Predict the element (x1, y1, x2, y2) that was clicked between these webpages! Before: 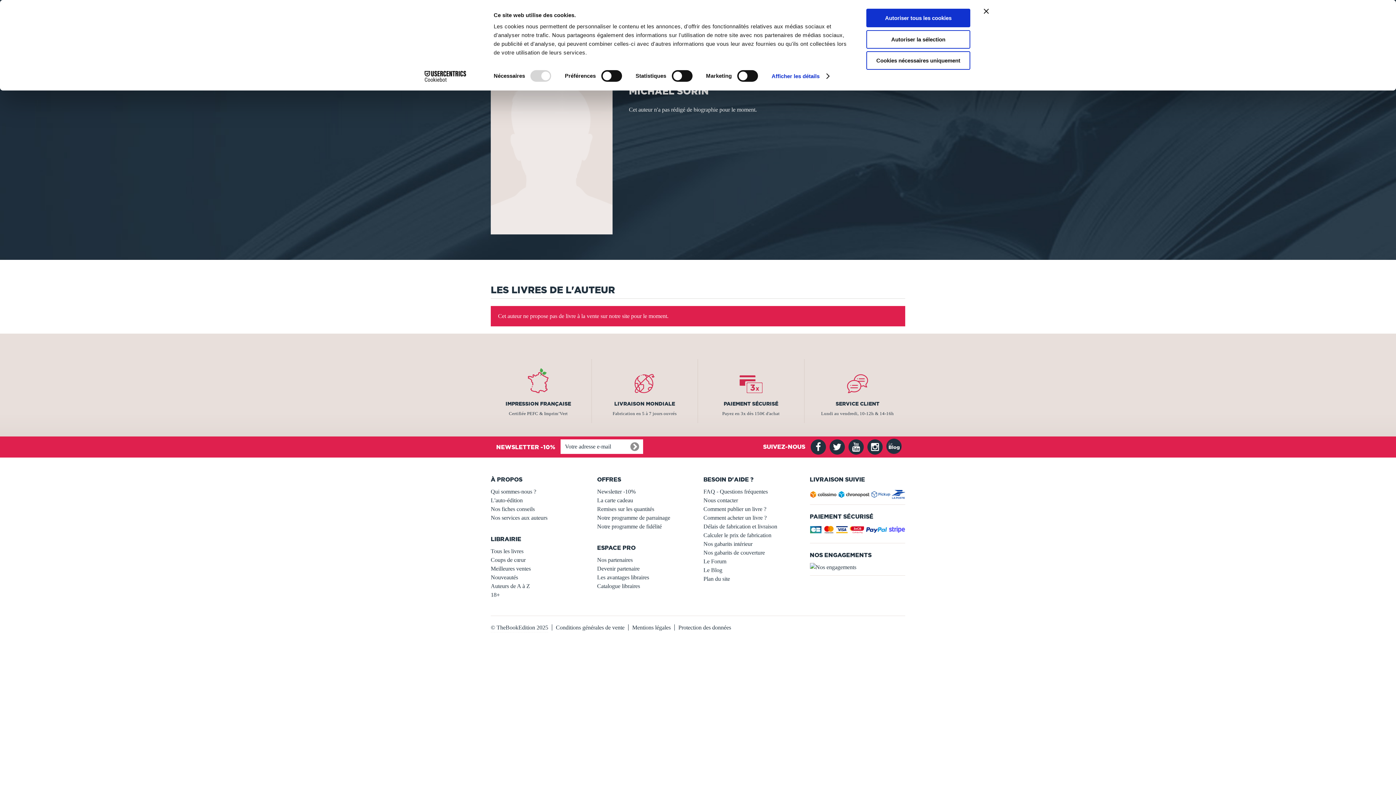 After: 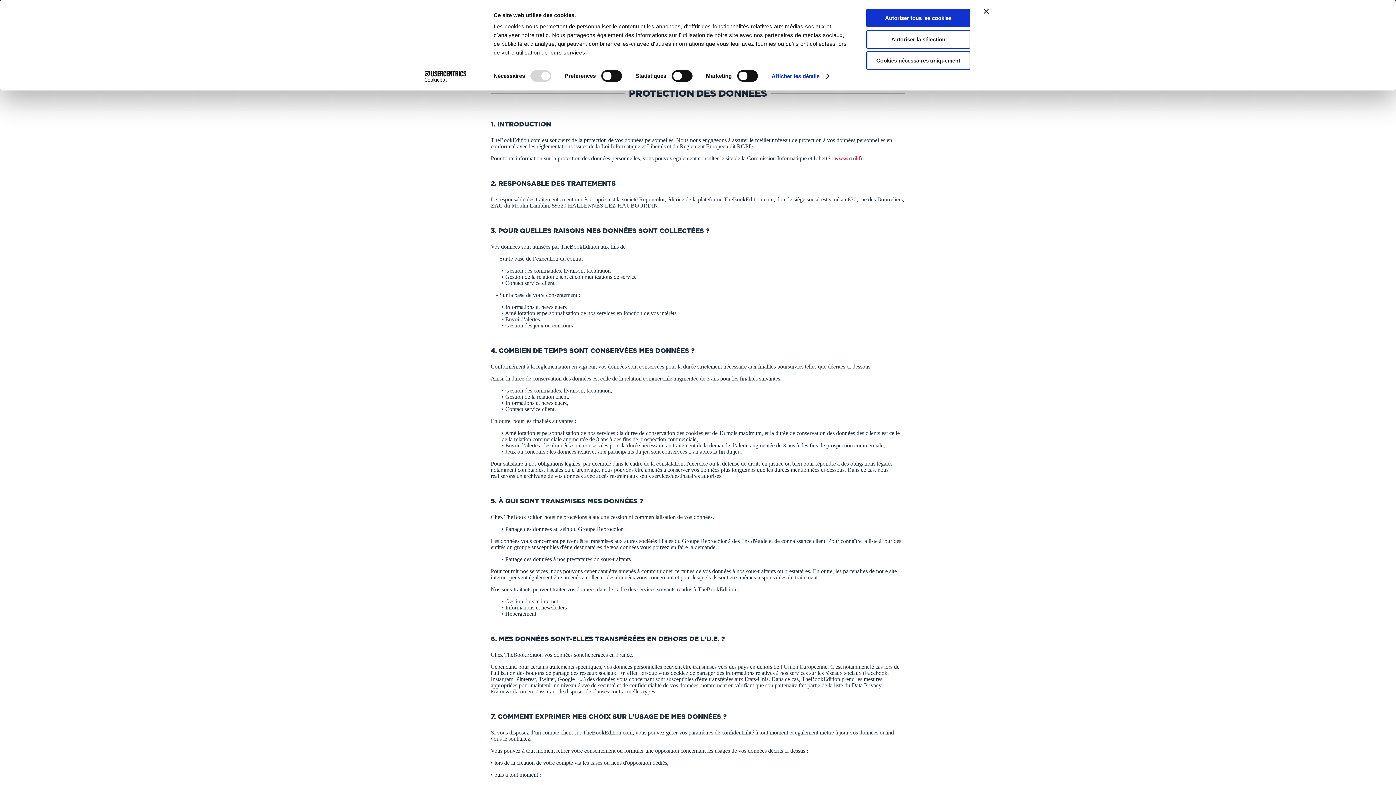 Action: bbox: (674, 624, 734, 630) label: Protection des données